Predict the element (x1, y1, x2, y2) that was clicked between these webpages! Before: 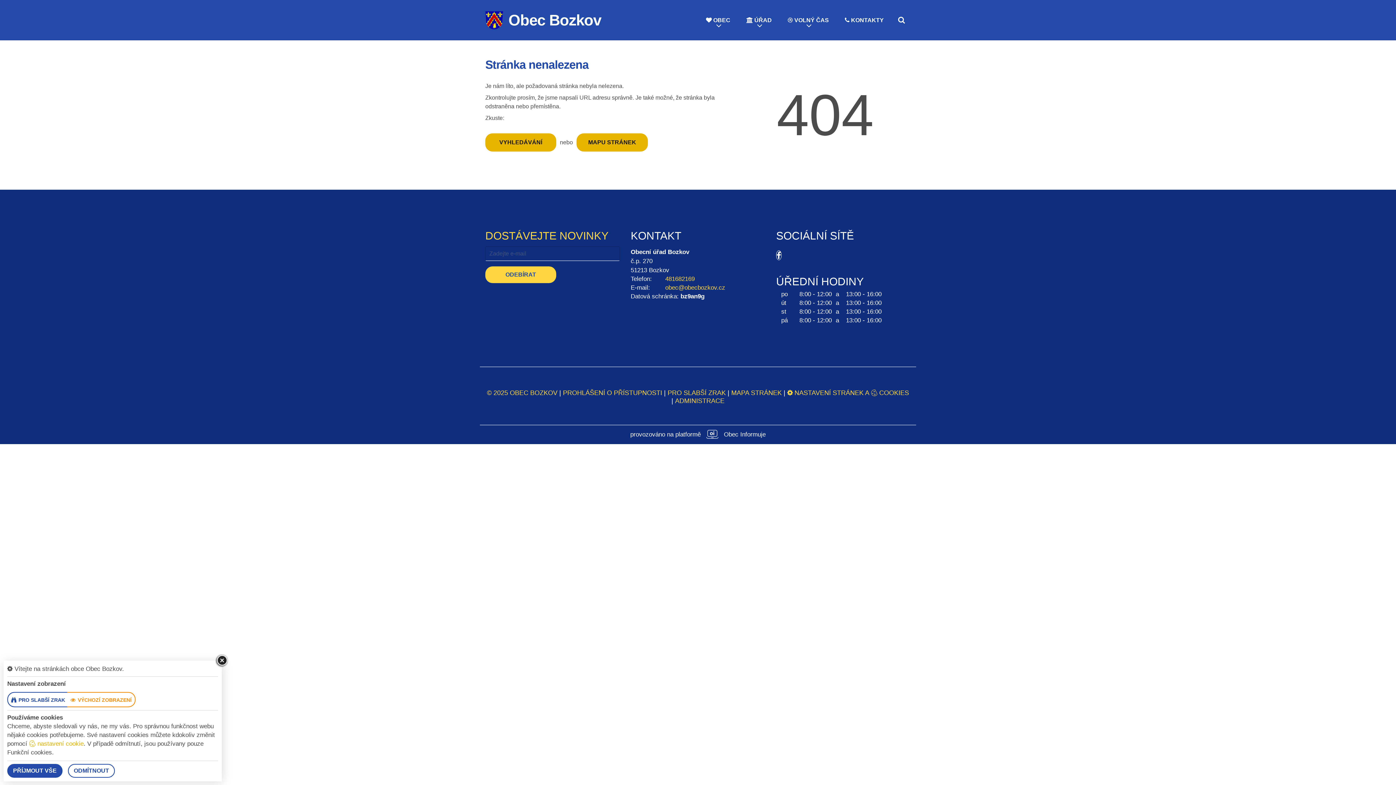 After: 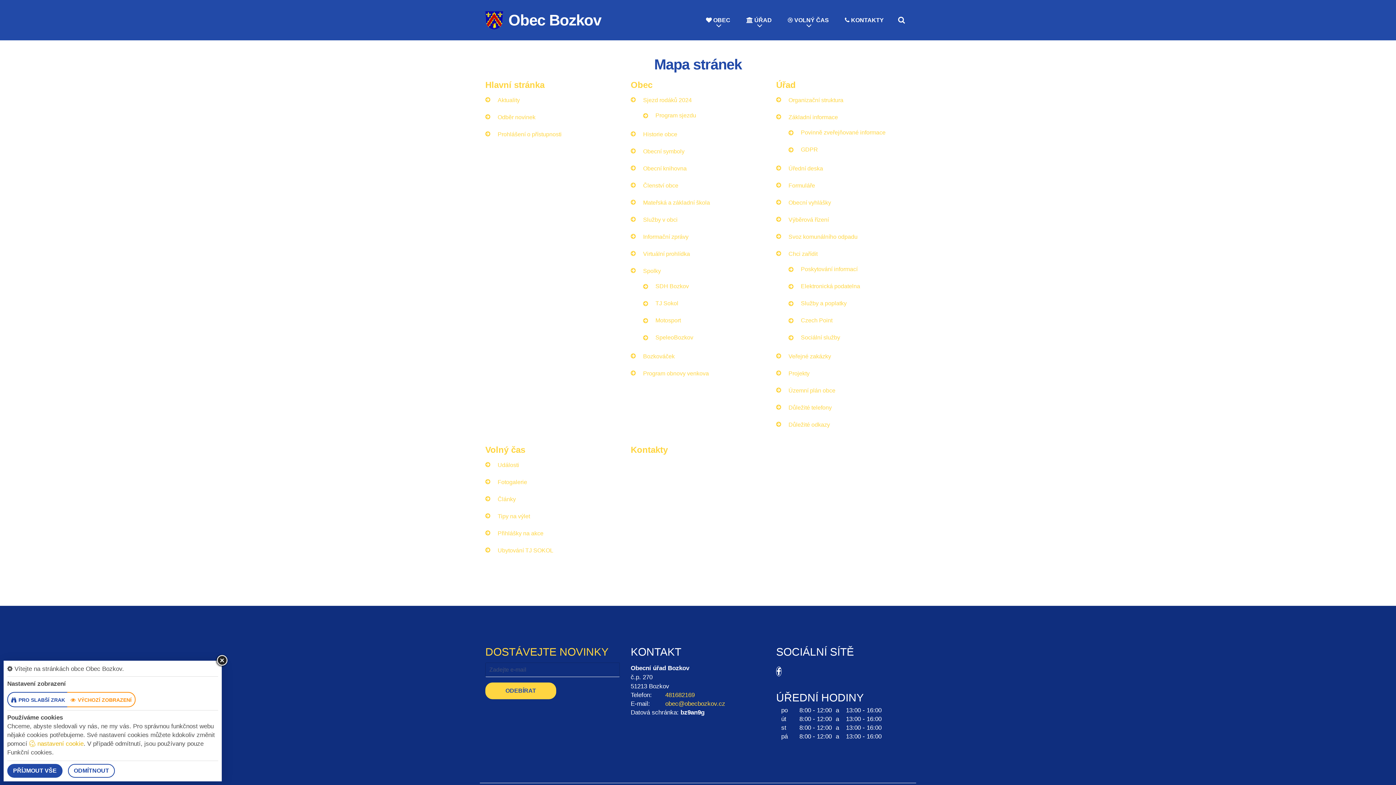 Action: bbox: (576, 133, 648, 151) label: MAPU STRÁNEK